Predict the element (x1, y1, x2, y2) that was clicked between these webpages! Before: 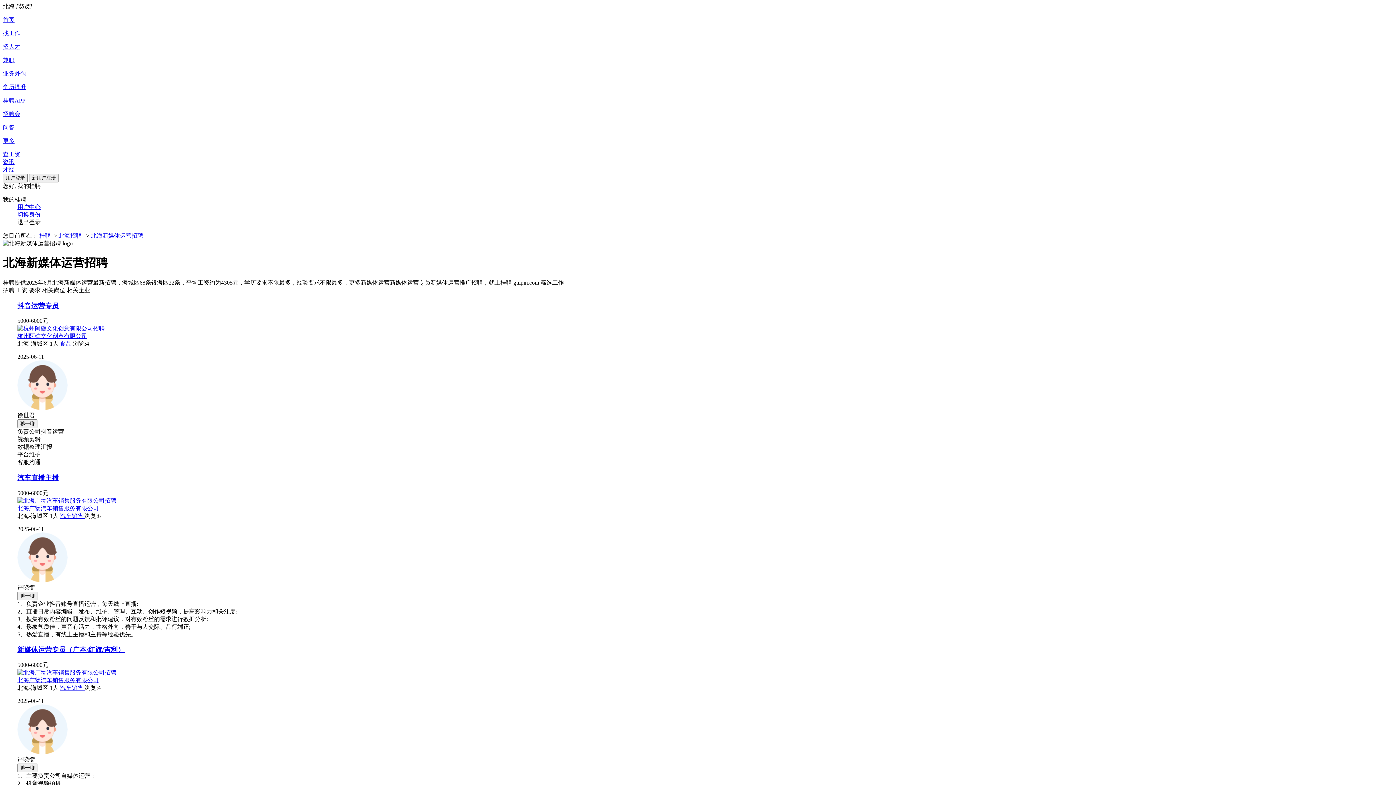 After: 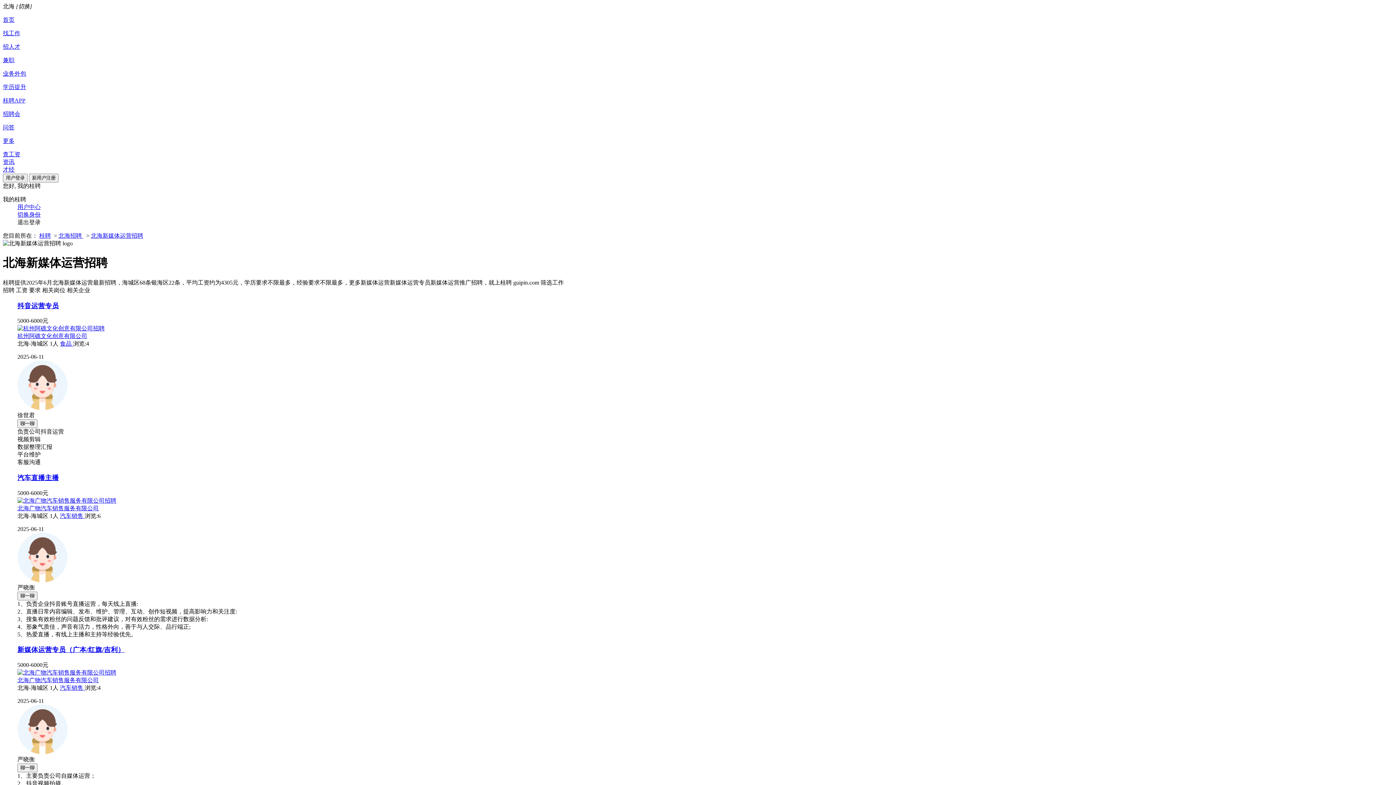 Action: bbox: (2, 137, 1393, 145) label: 更多